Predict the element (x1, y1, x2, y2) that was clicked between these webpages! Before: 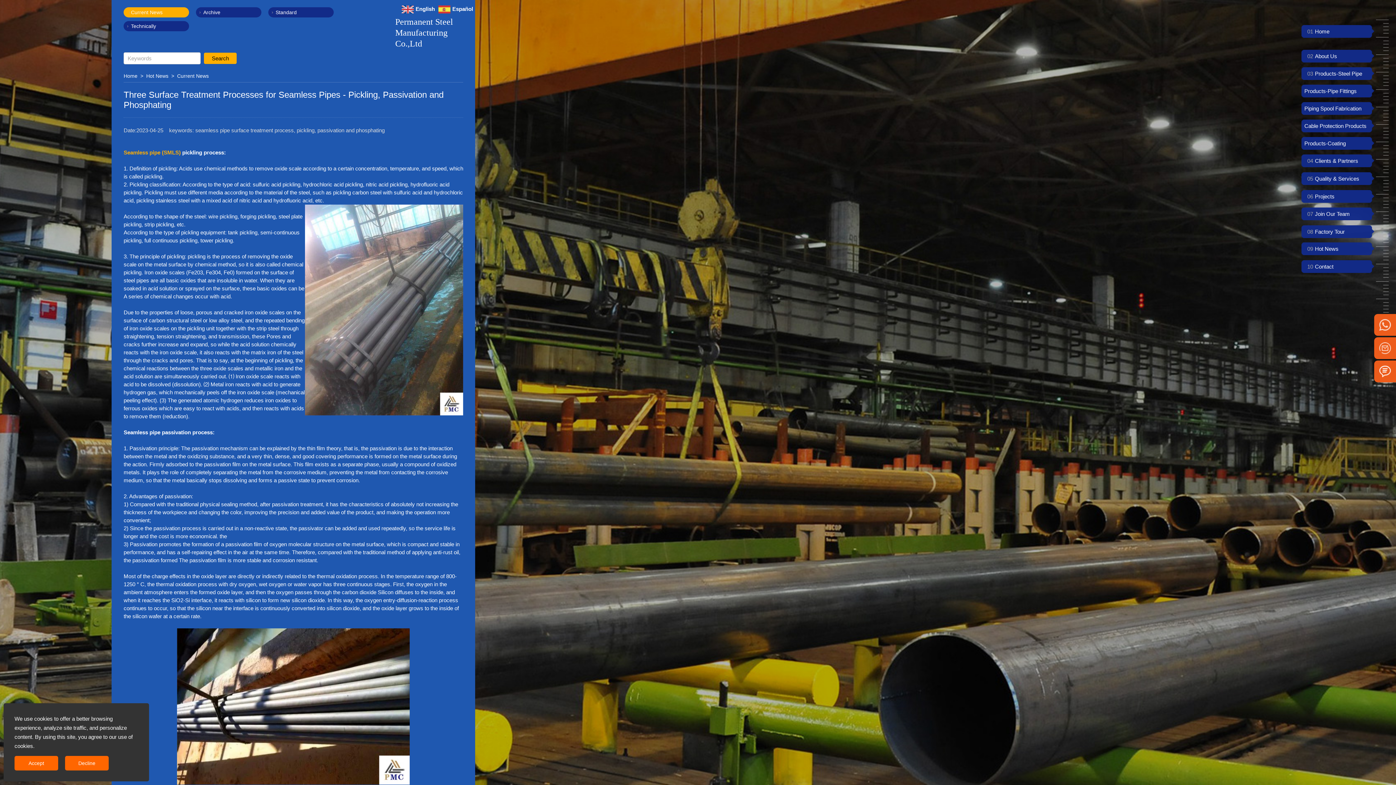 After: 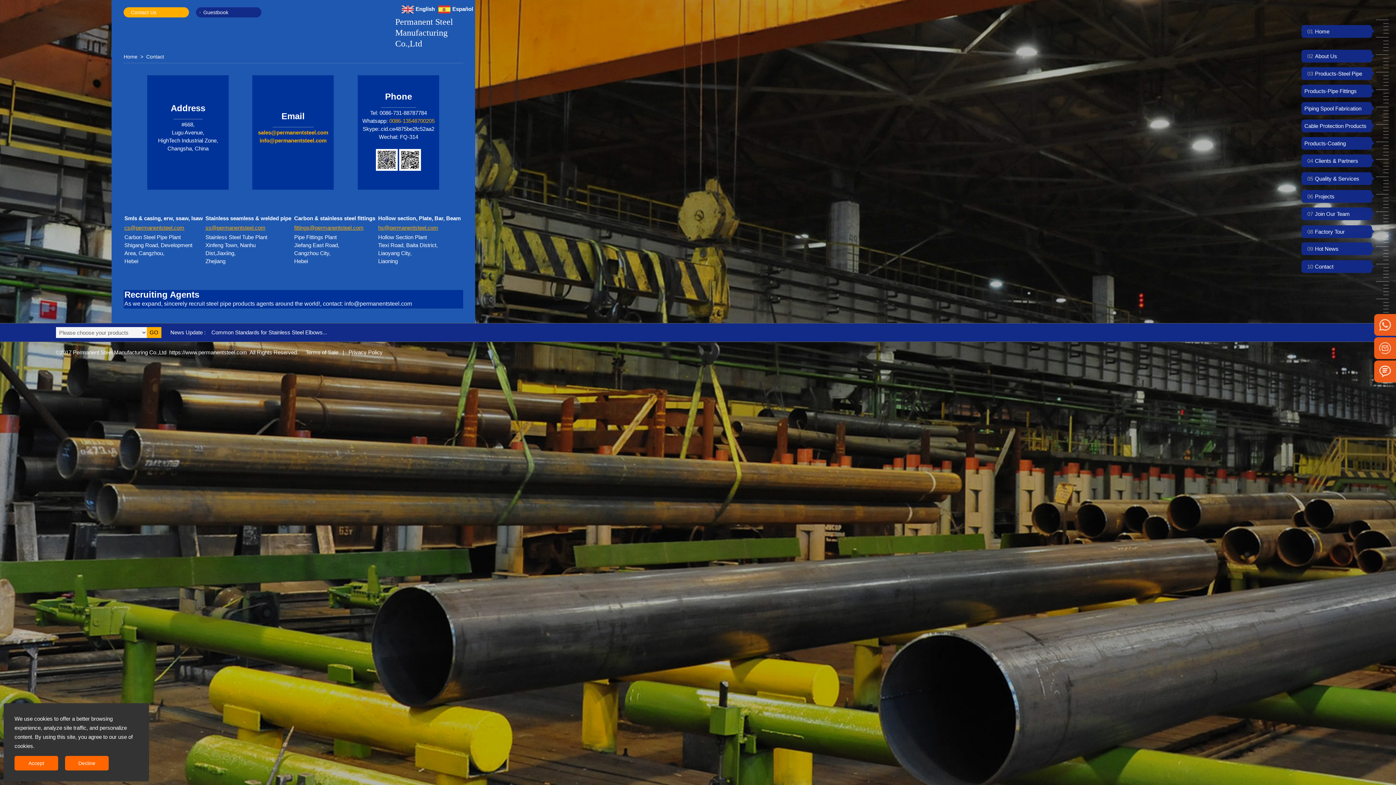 Action: bbox: (1301, 260, 1377, 273) label: 10Contact